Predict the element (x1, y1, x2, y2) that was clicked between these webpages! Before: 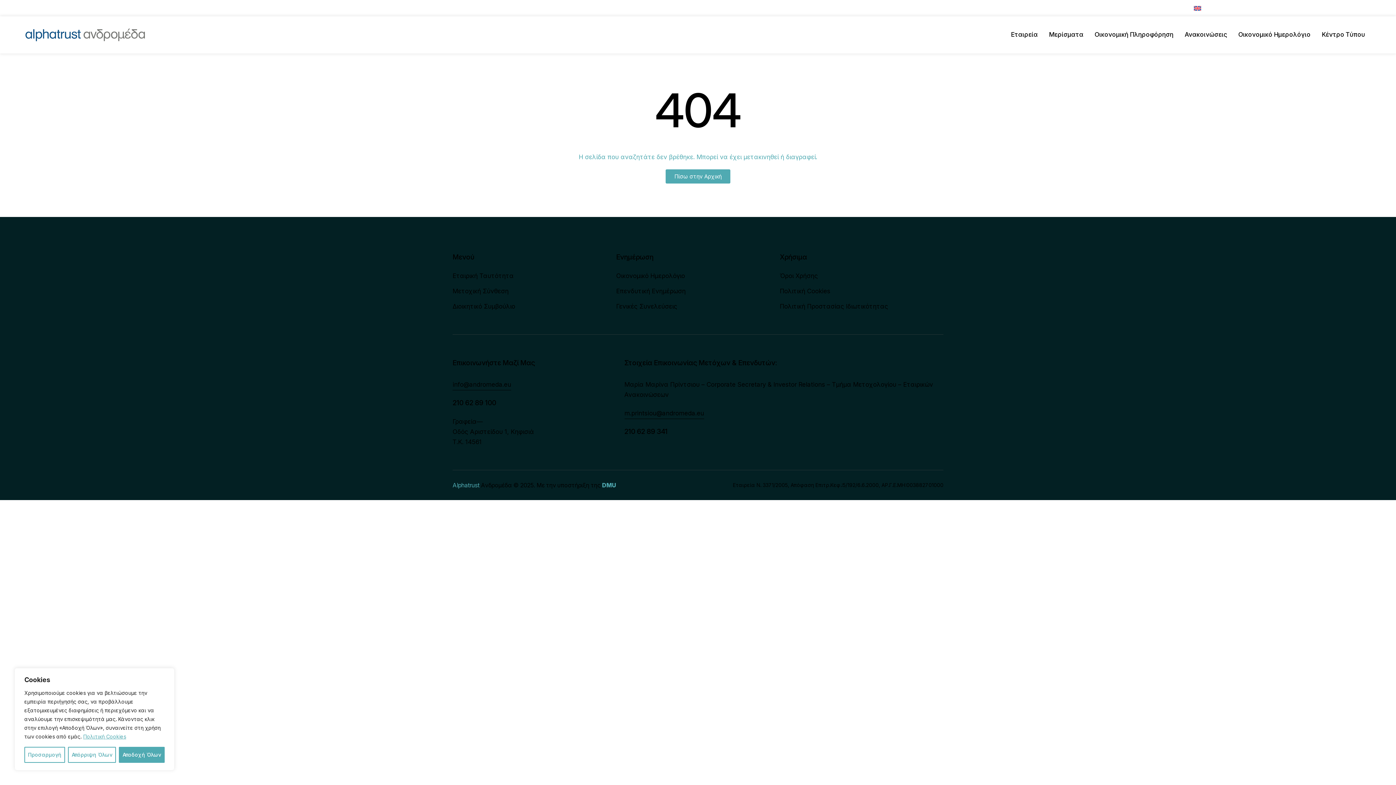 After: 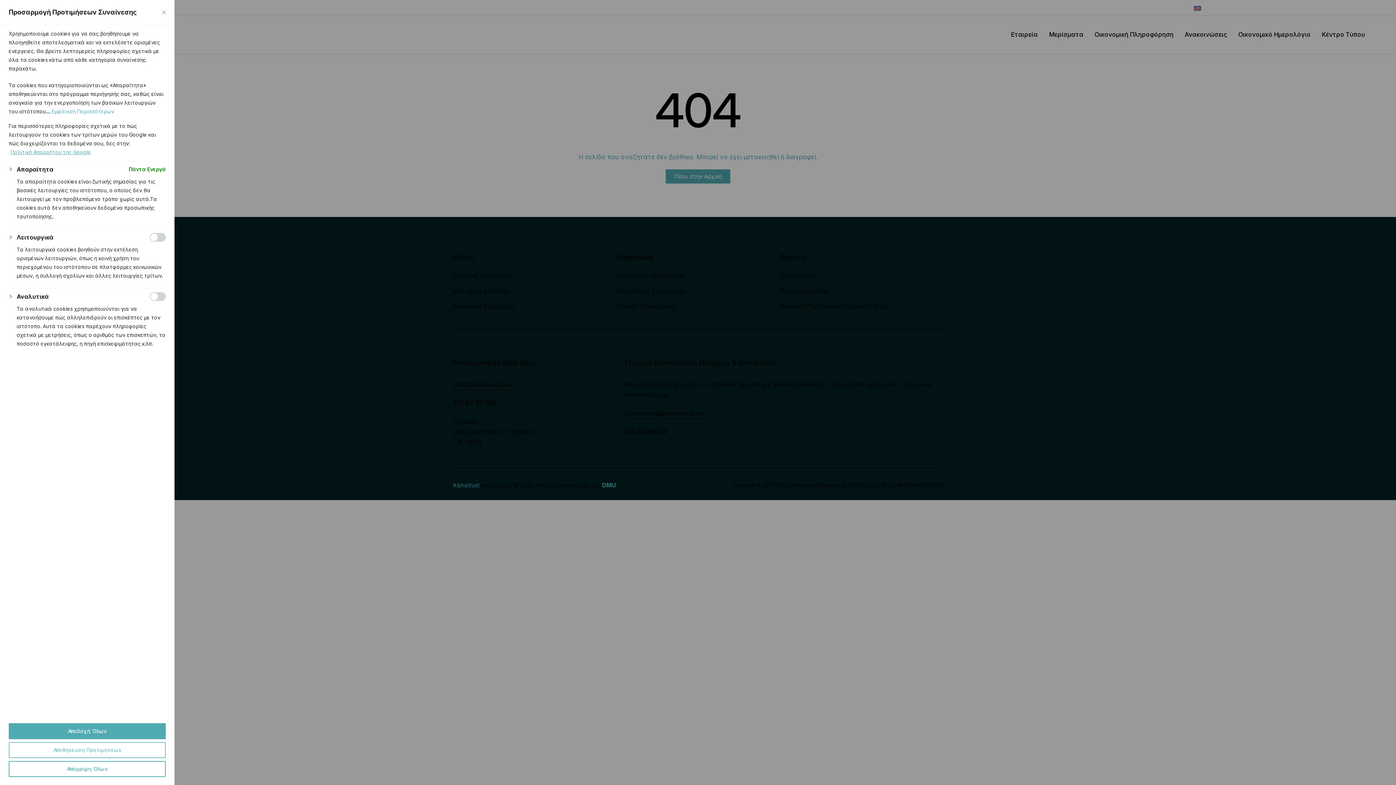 Action: label: Προσαρμογή bbox: (24, 747, 65, 763)